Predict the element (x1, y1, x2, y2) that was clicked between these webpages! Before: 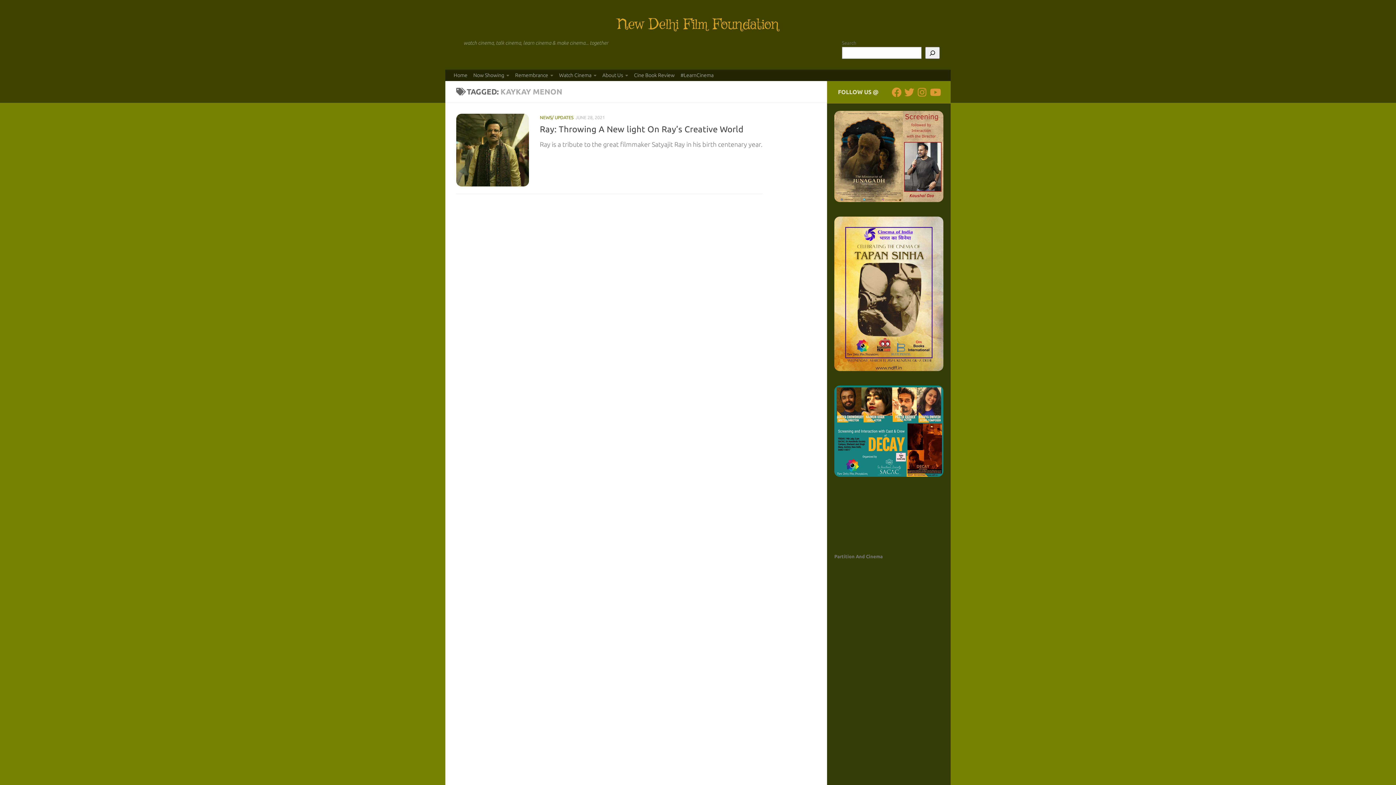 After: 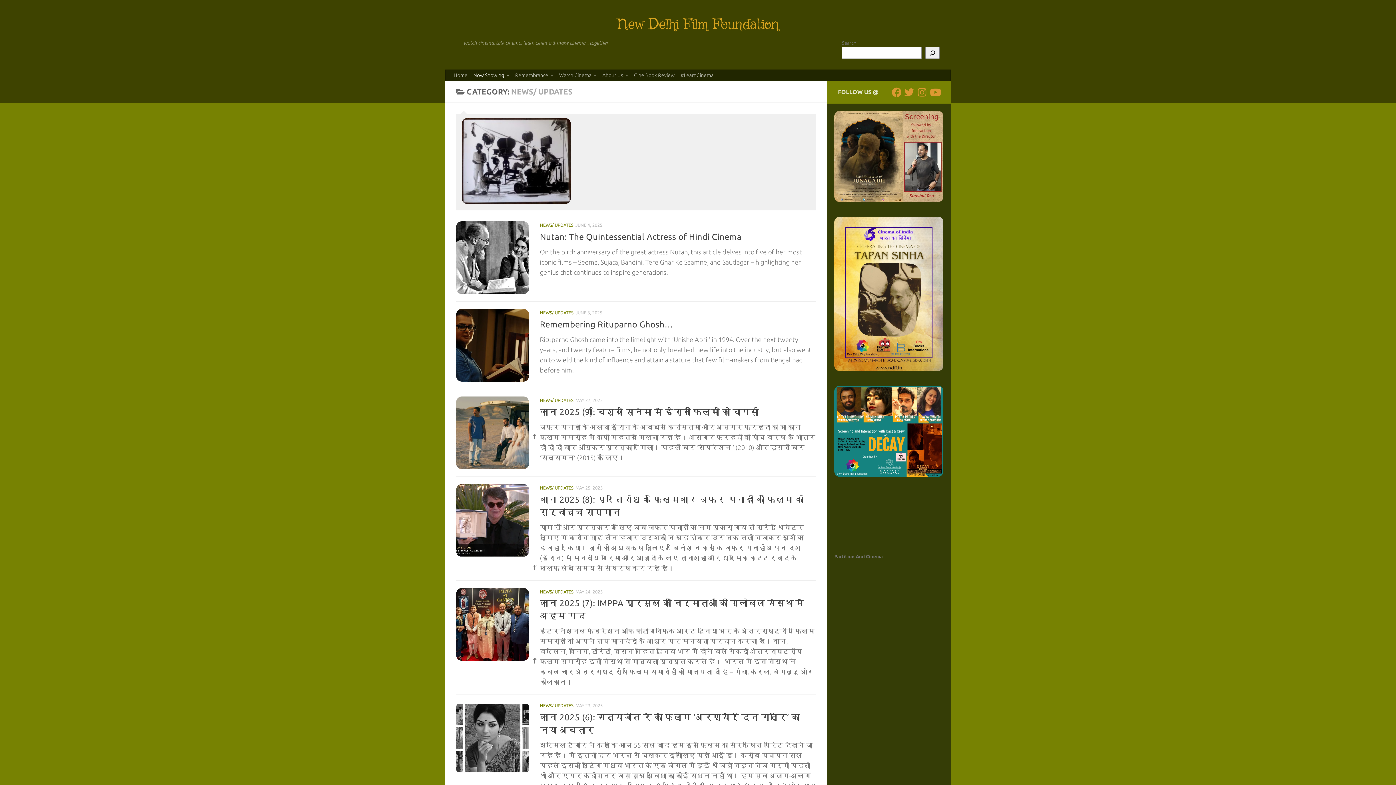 Action: bbox: (470, 69, 512, 80) label: Now Showing